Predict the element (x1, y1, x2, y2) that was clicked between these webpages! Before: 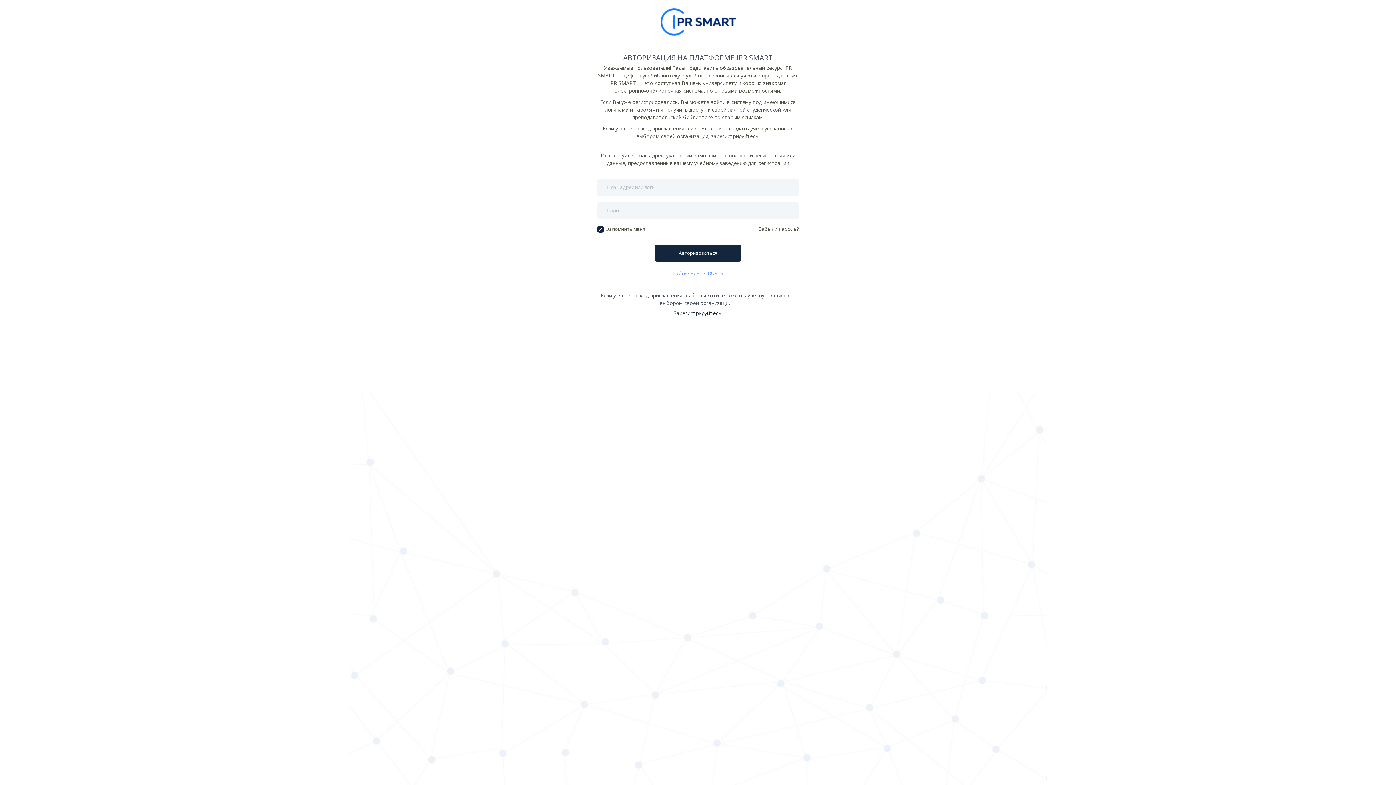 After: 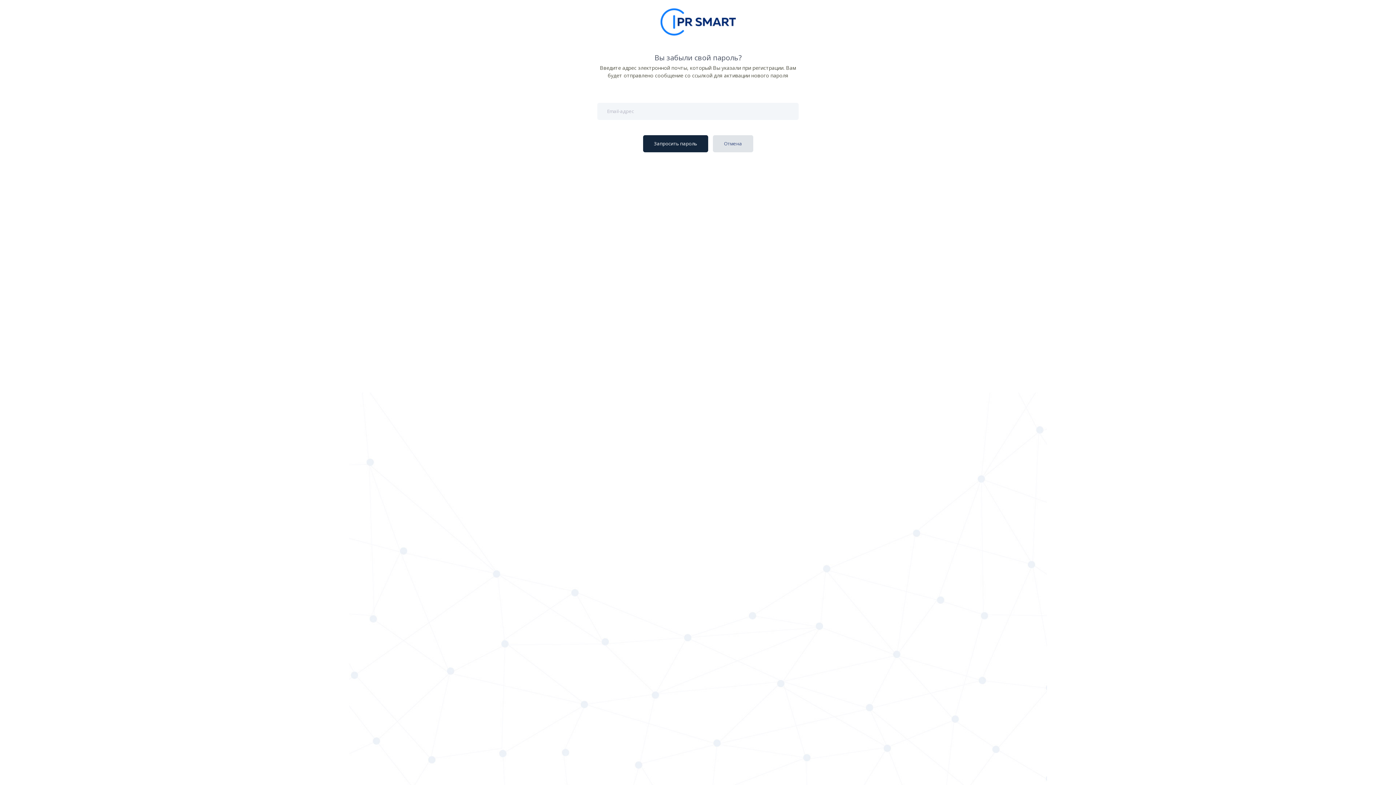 Action: label: Забыли пароль? bbox: (759, 225, 799, 232)